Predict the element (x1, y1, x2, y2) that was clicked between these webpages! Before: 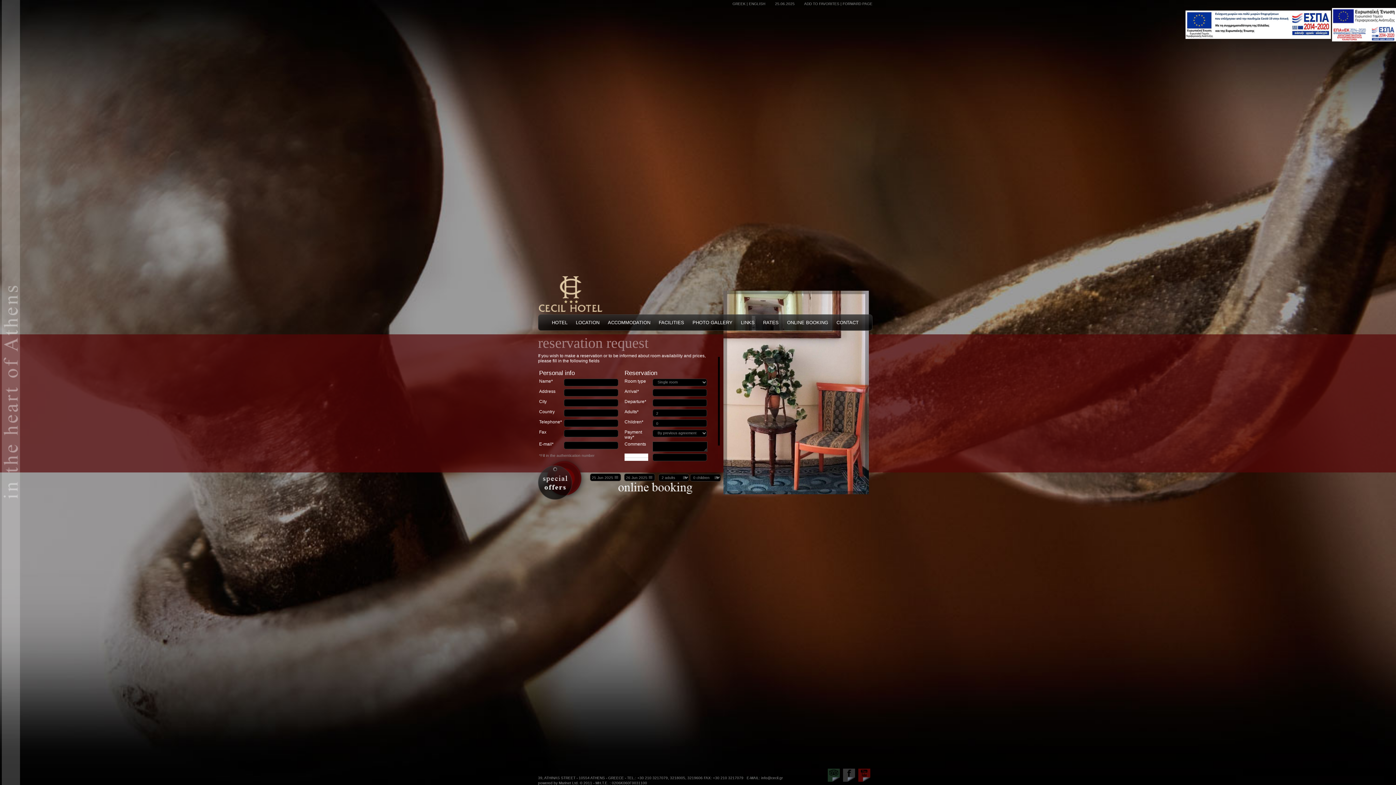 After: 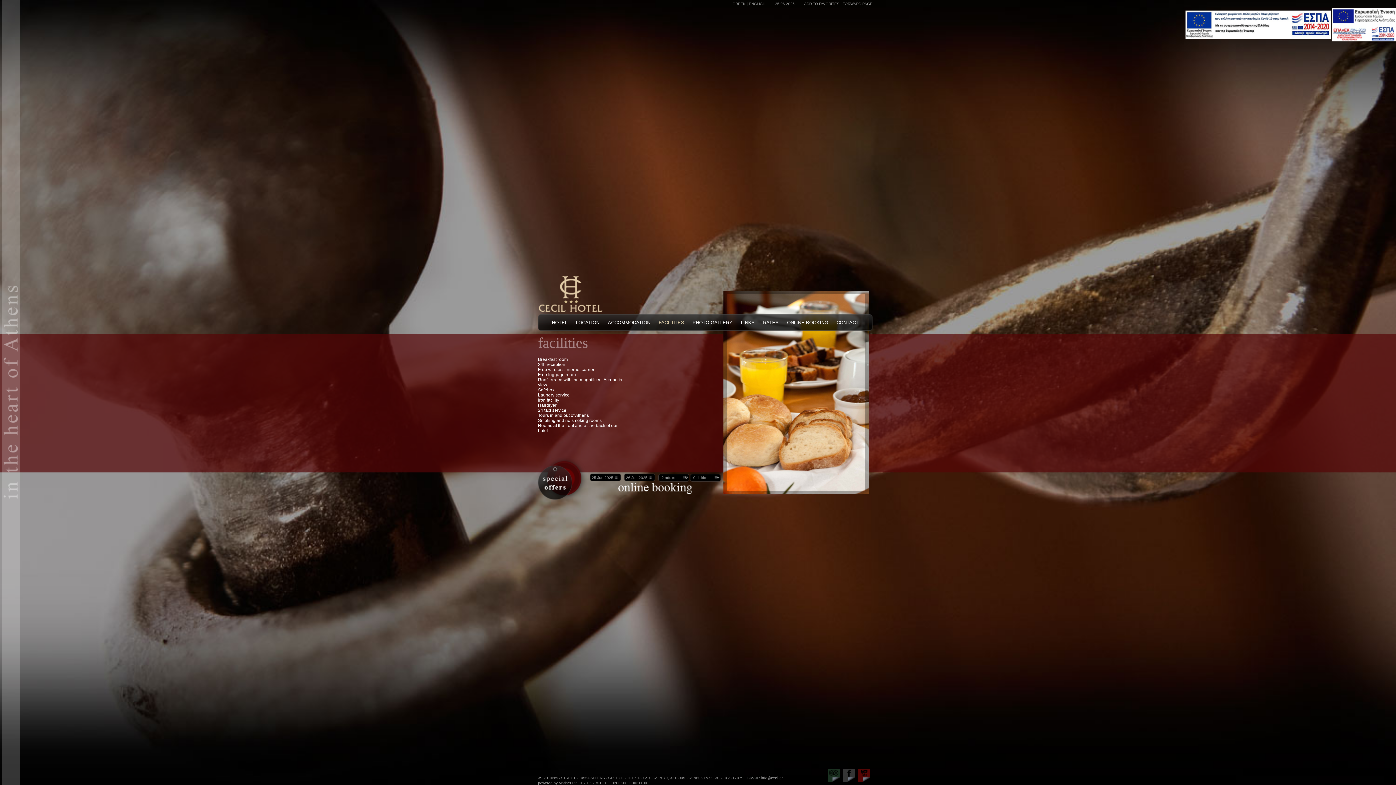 Action: bbox: (658, 320, 684, 325) label: FACILITIES